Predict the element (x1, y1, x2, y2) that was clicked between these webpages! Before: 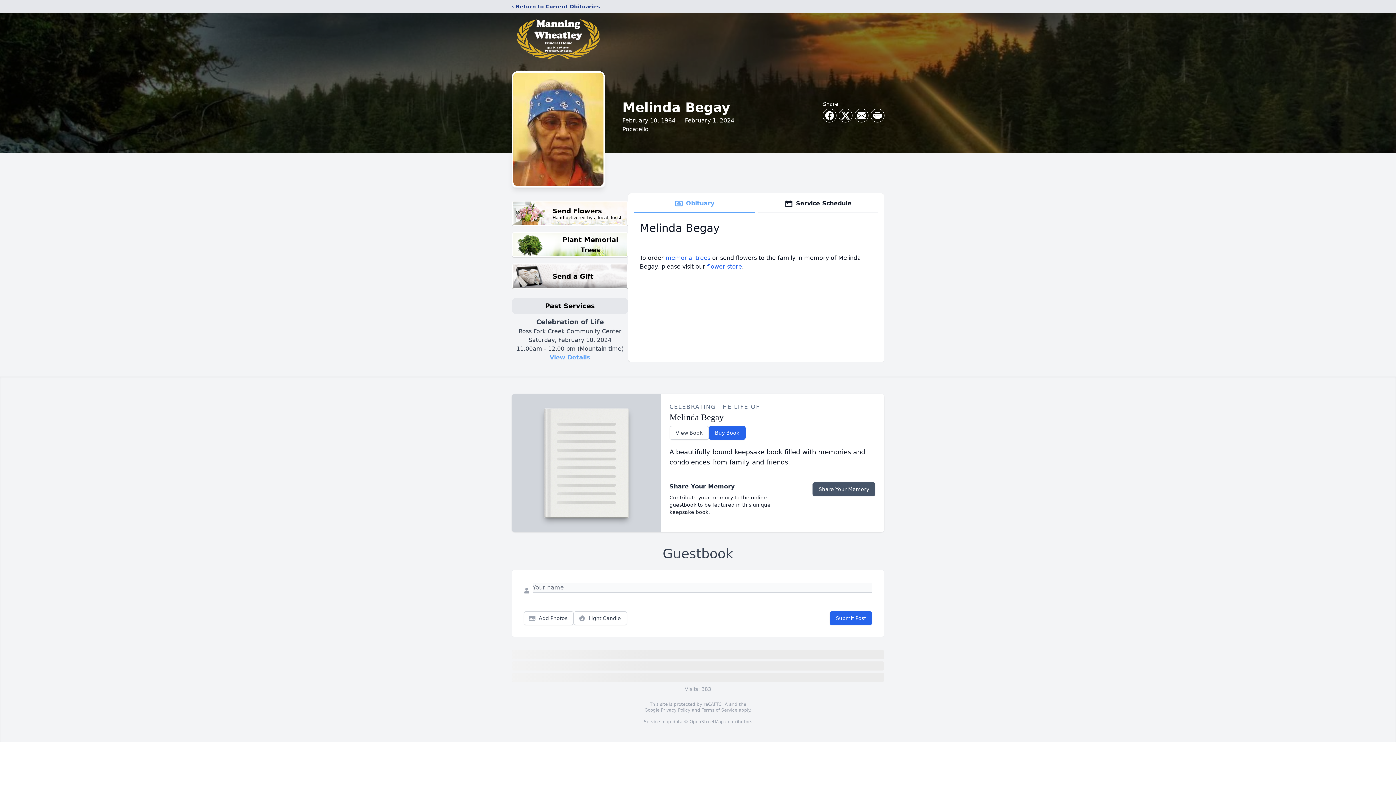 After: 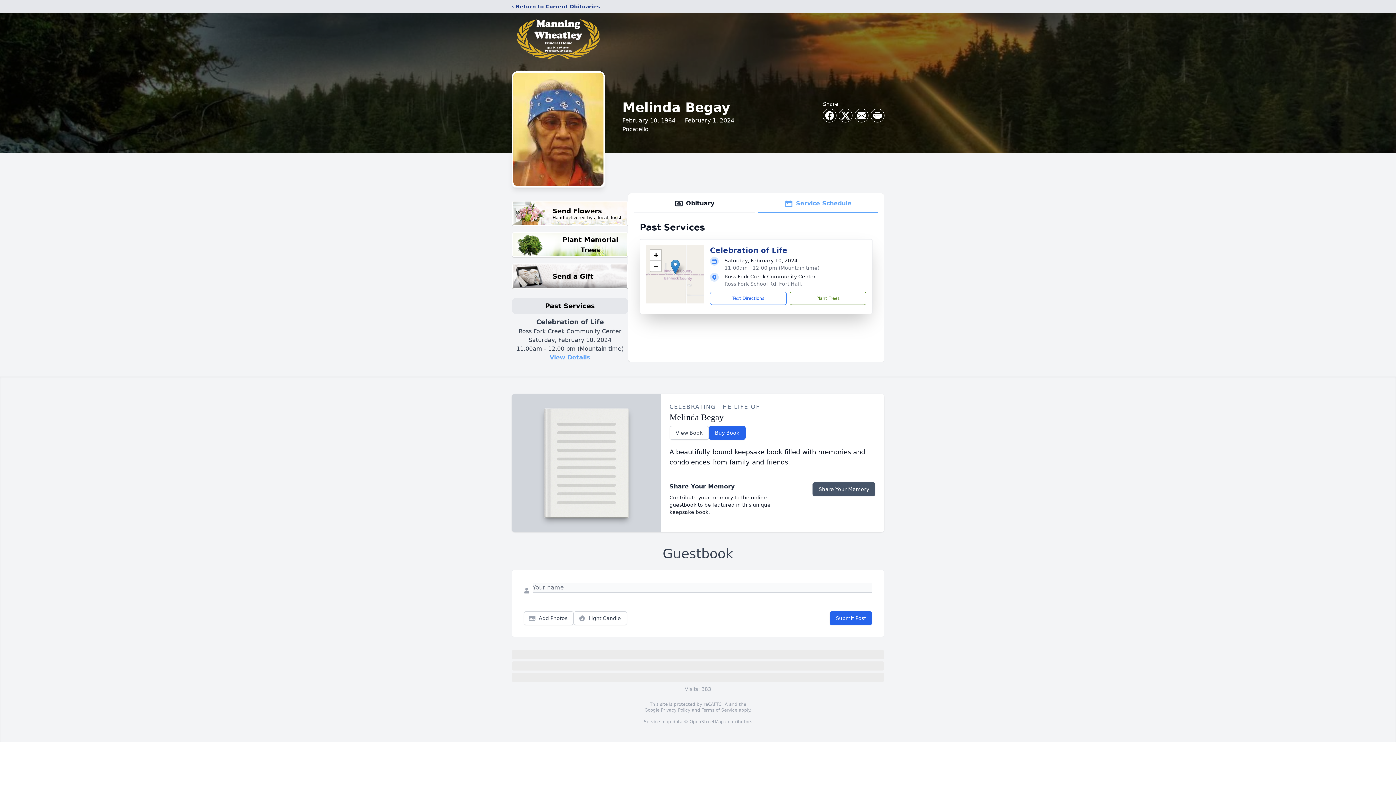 Action: bbox: (757, 194, 878, 213) label: Service Schedule